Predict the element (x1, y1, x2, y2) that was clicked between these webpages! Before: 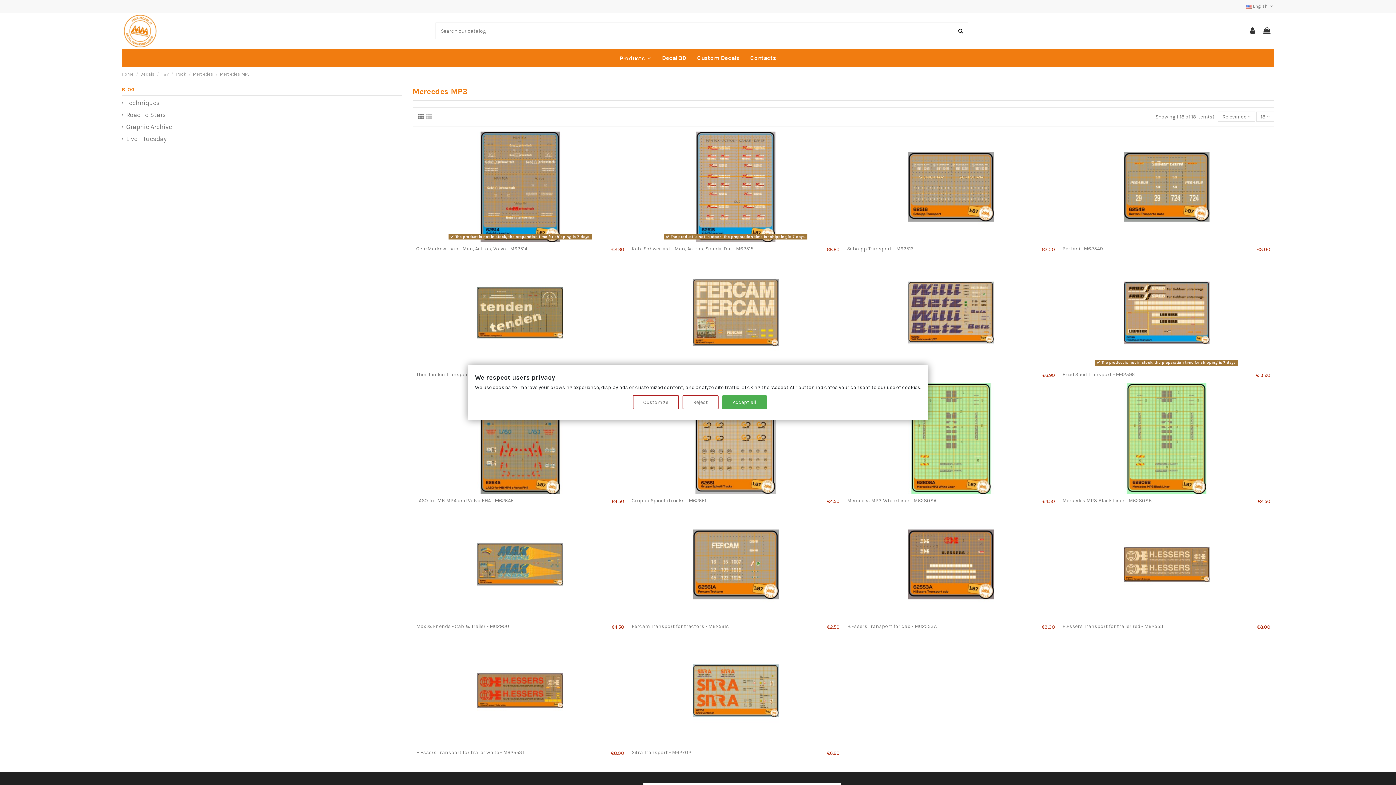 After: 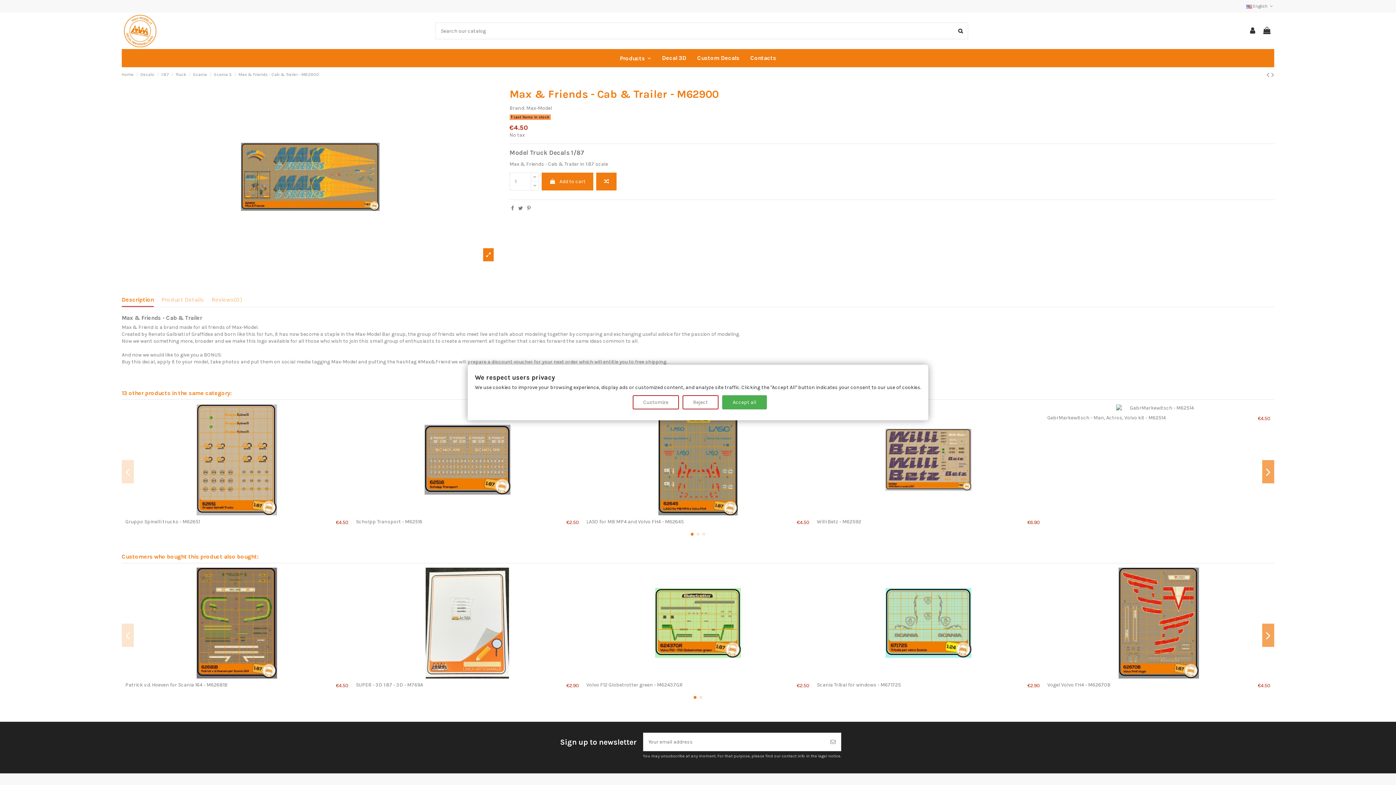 Action: bbox: (412, 509, 628, 620)